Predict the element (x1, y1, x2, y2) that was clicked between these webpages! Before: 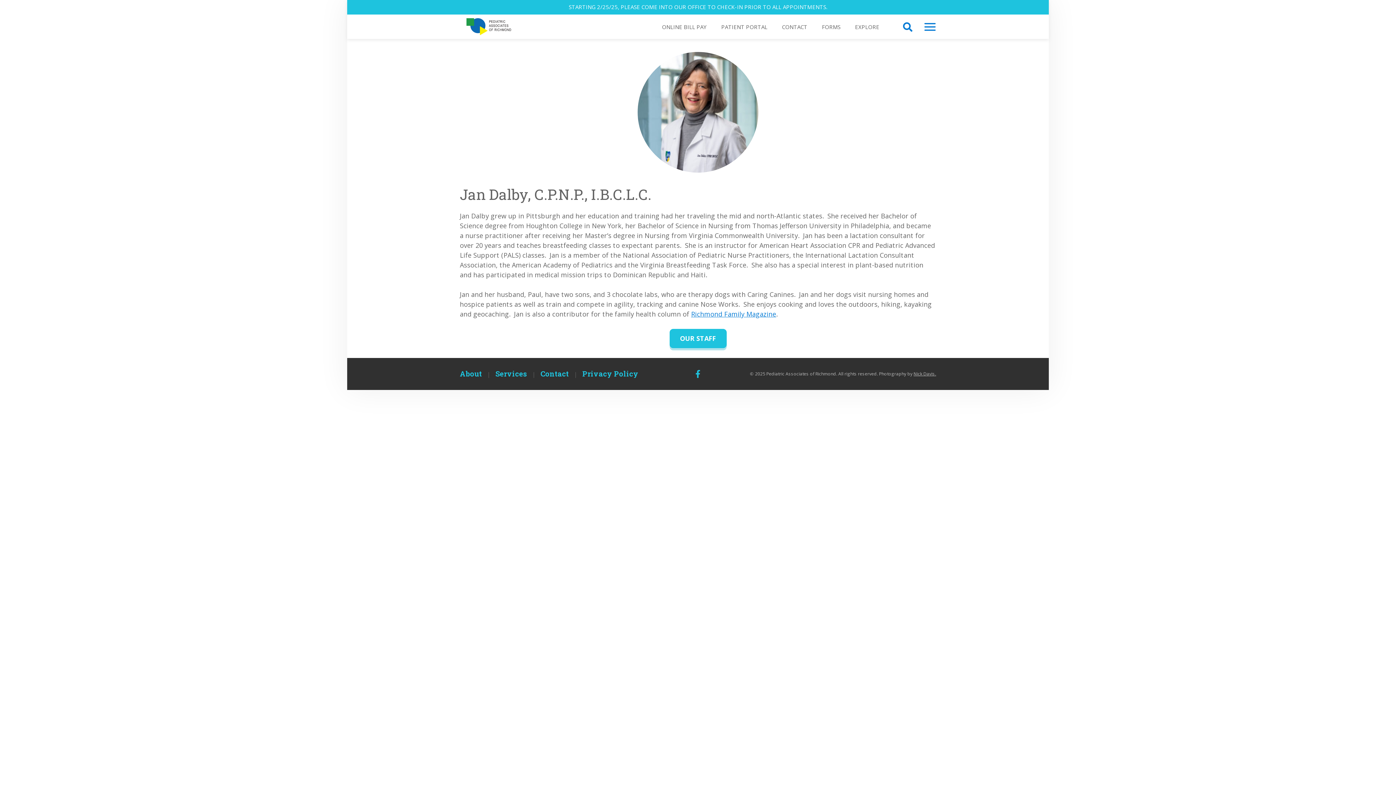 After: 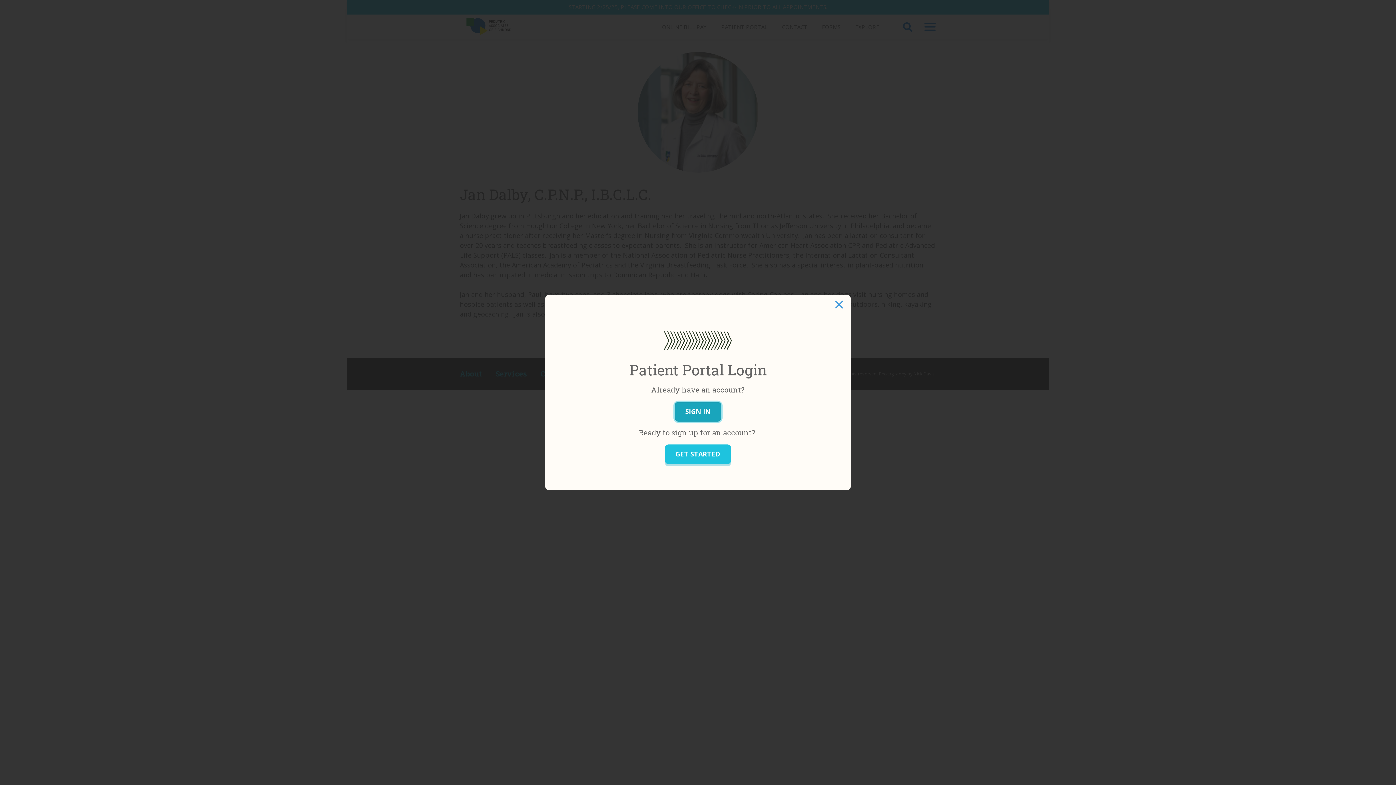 Action: label: PATIENT PORTAL bbox: (721, 20, 767, 32)